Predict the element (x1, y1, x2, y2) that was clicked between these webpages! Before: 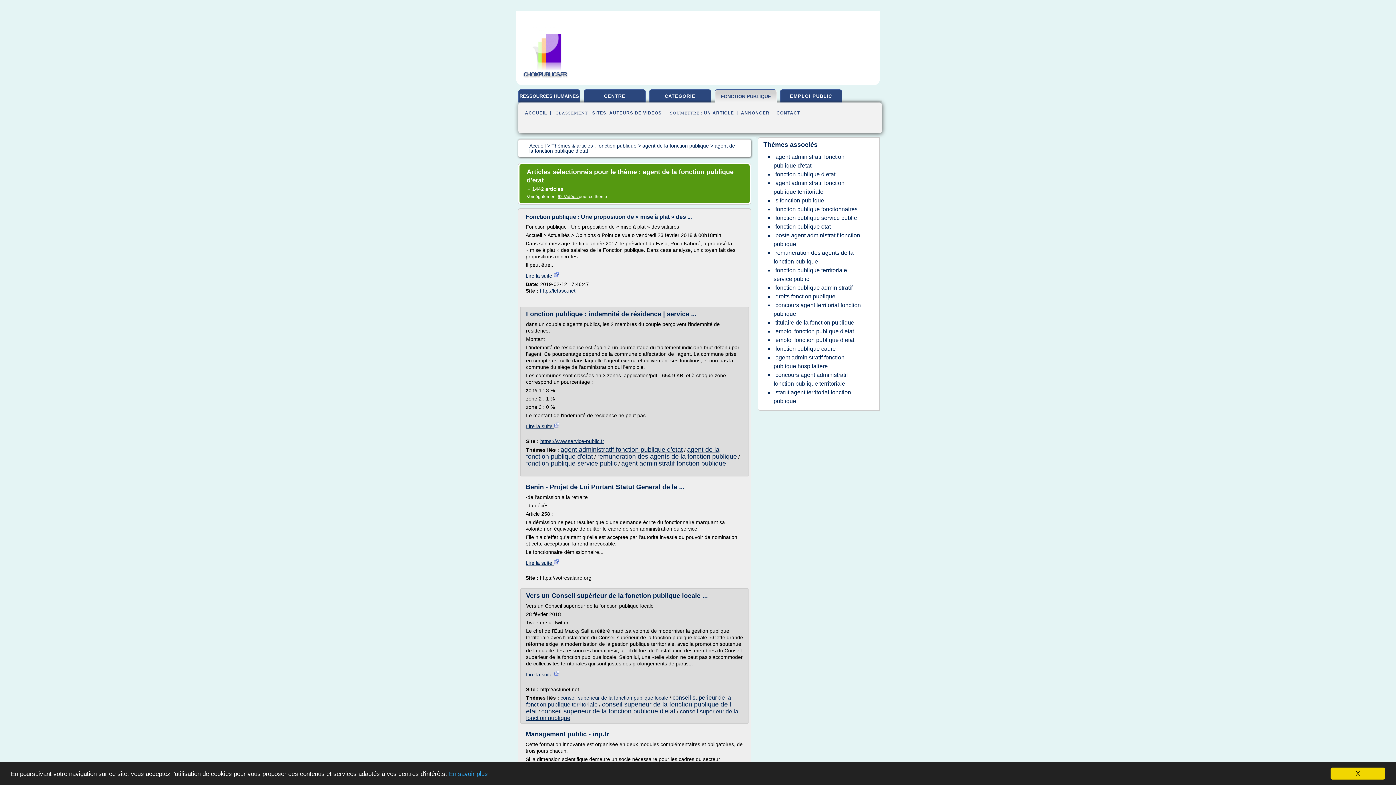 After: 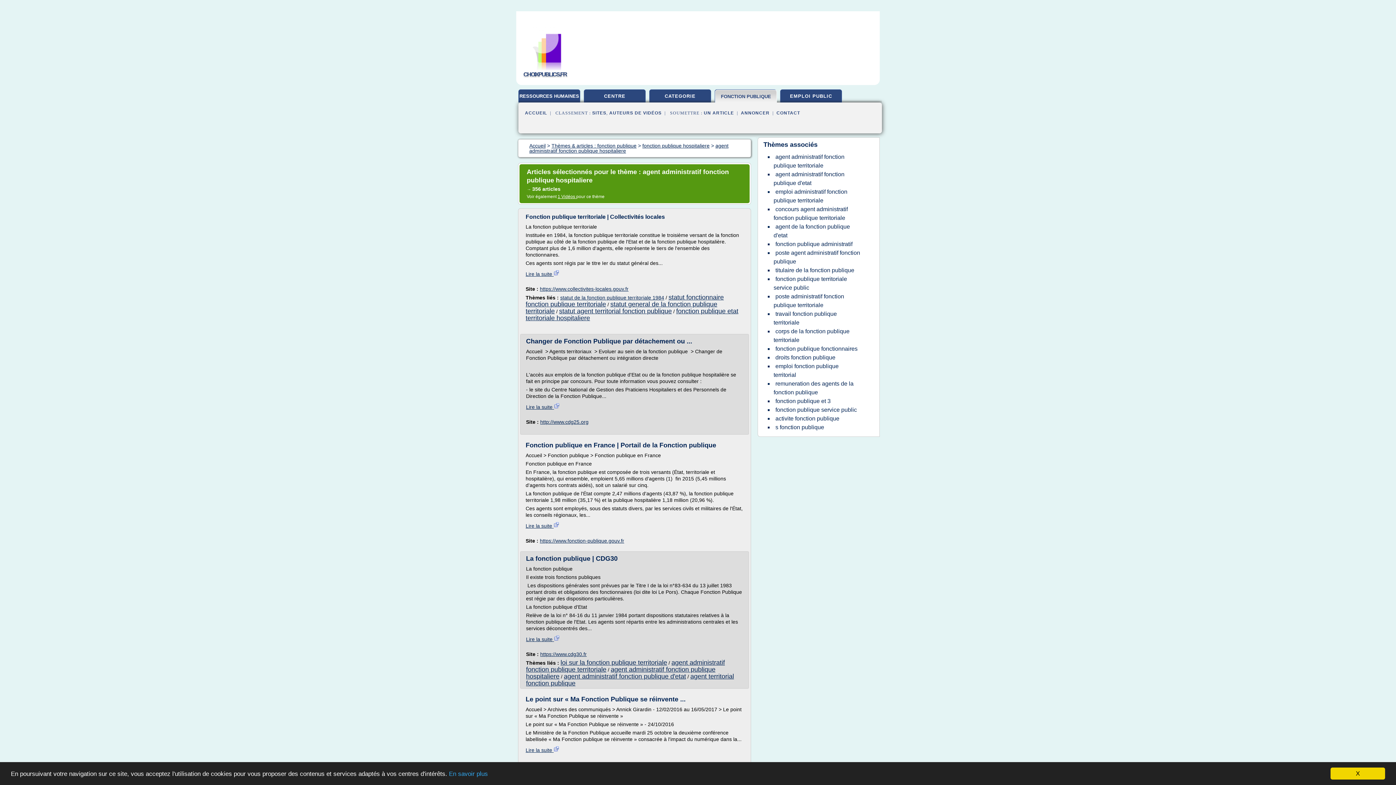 Action: label: agent administratif fonction publique hospitaliere bbox: (773, 352, 844, 371)